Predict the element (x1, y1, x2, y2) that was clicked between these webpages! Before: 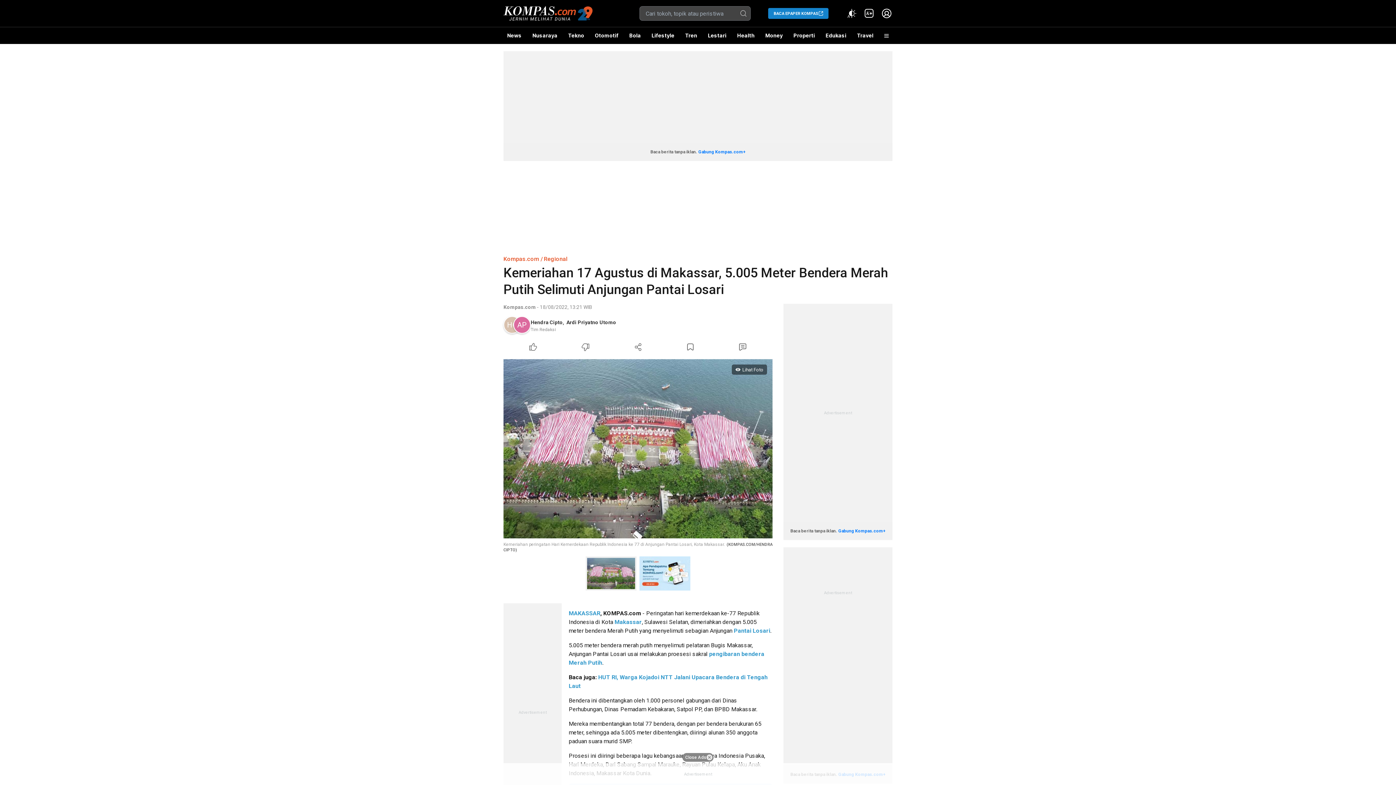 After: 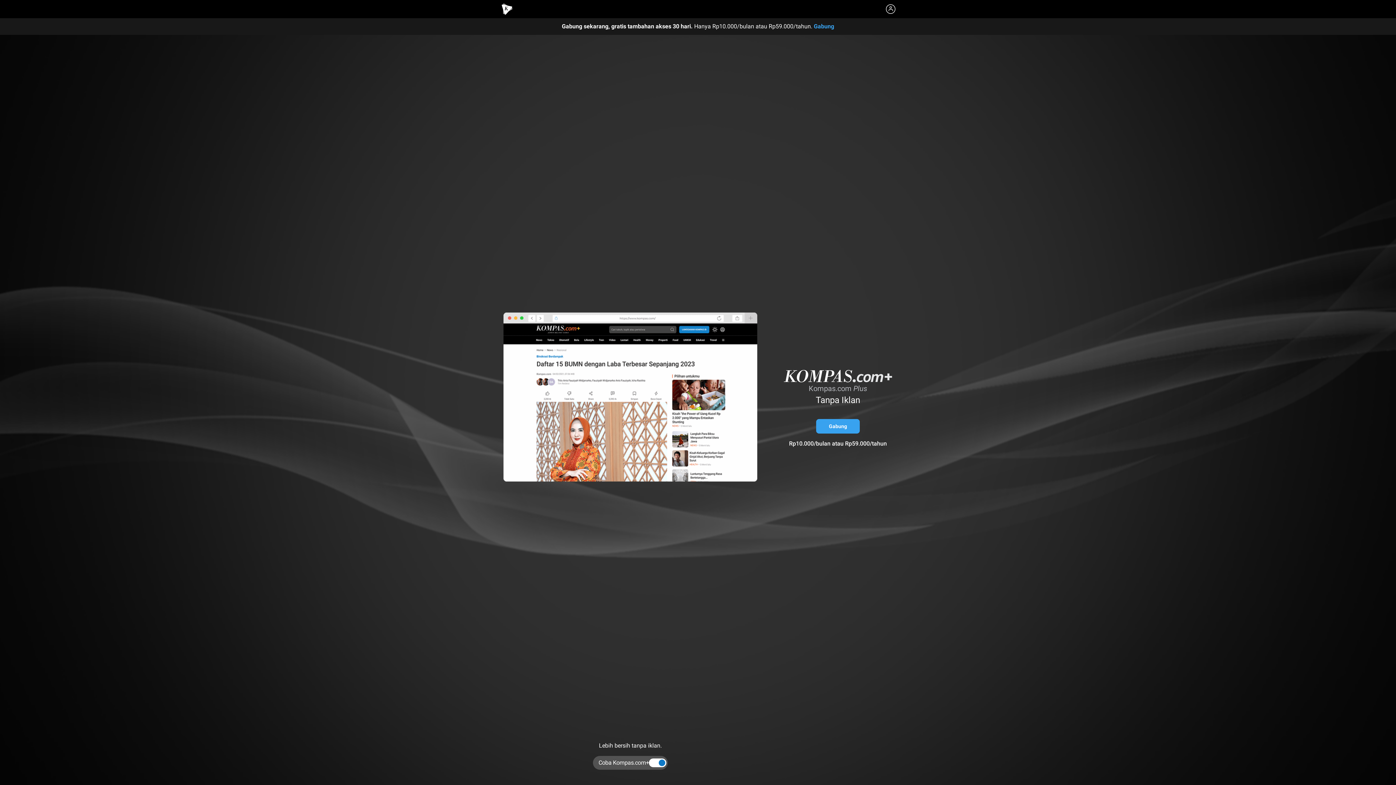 Action: label: Gabung Kompas.com+ bbox: (698, 149, 745, 154)